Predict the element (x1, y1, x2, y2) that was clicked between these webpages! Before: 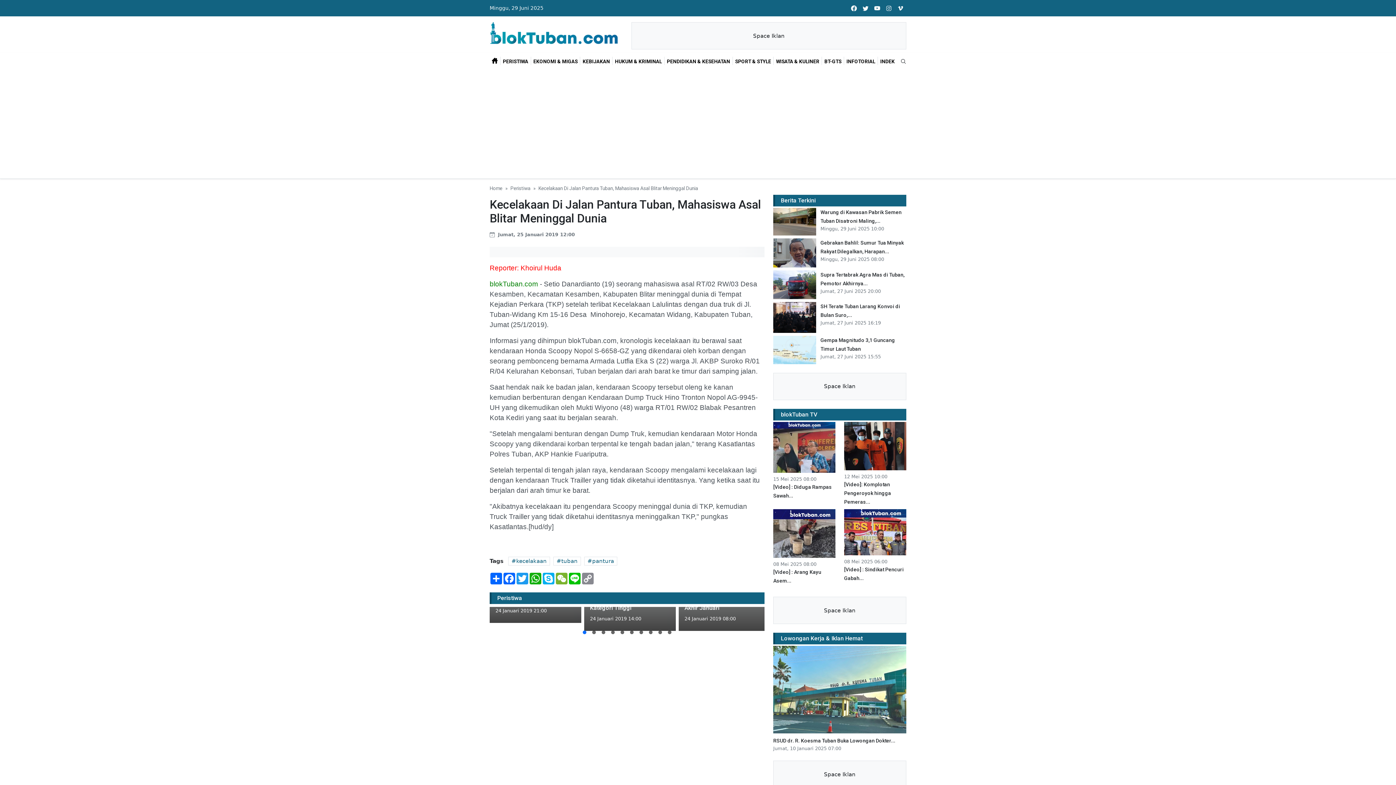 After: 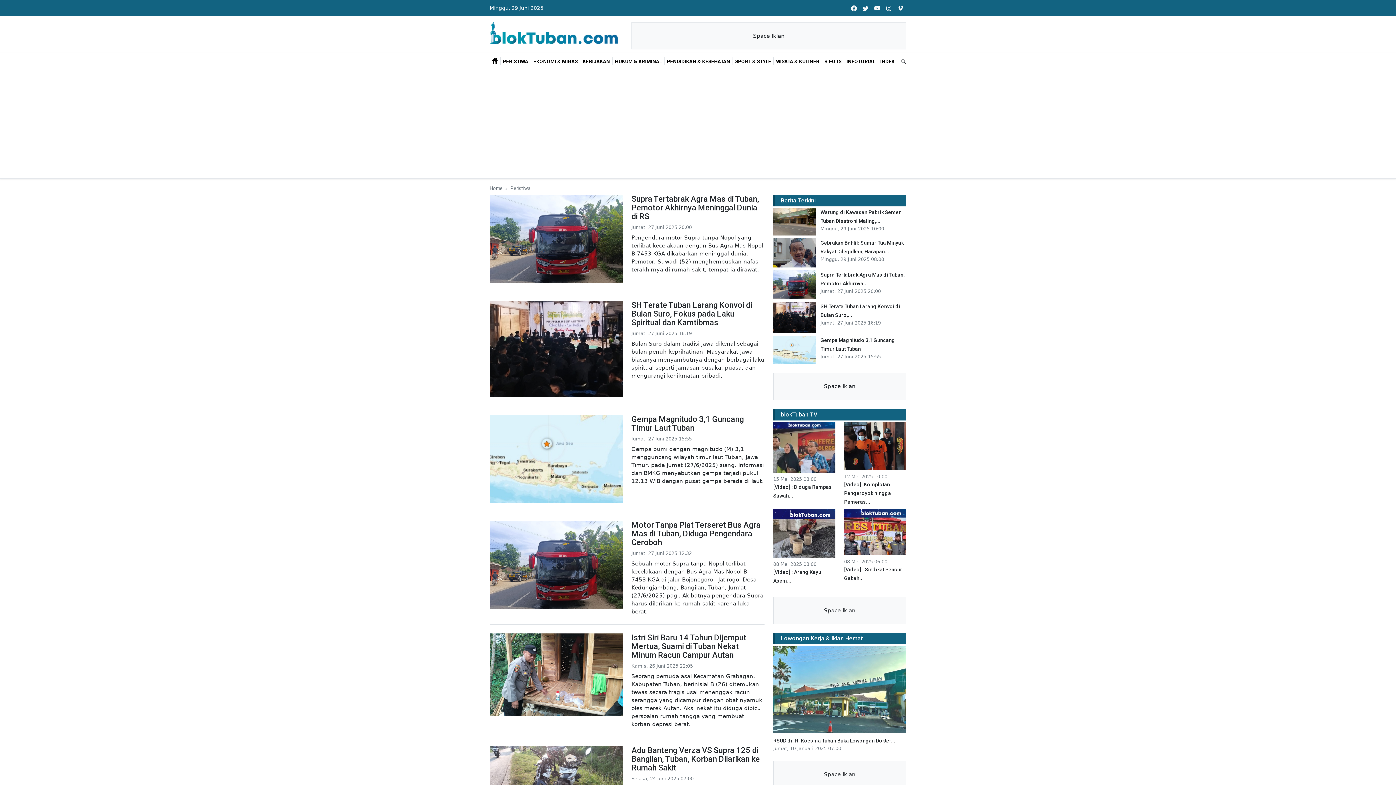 Action: label: PERISTIWA bbox: (500, 56, 530, 65)